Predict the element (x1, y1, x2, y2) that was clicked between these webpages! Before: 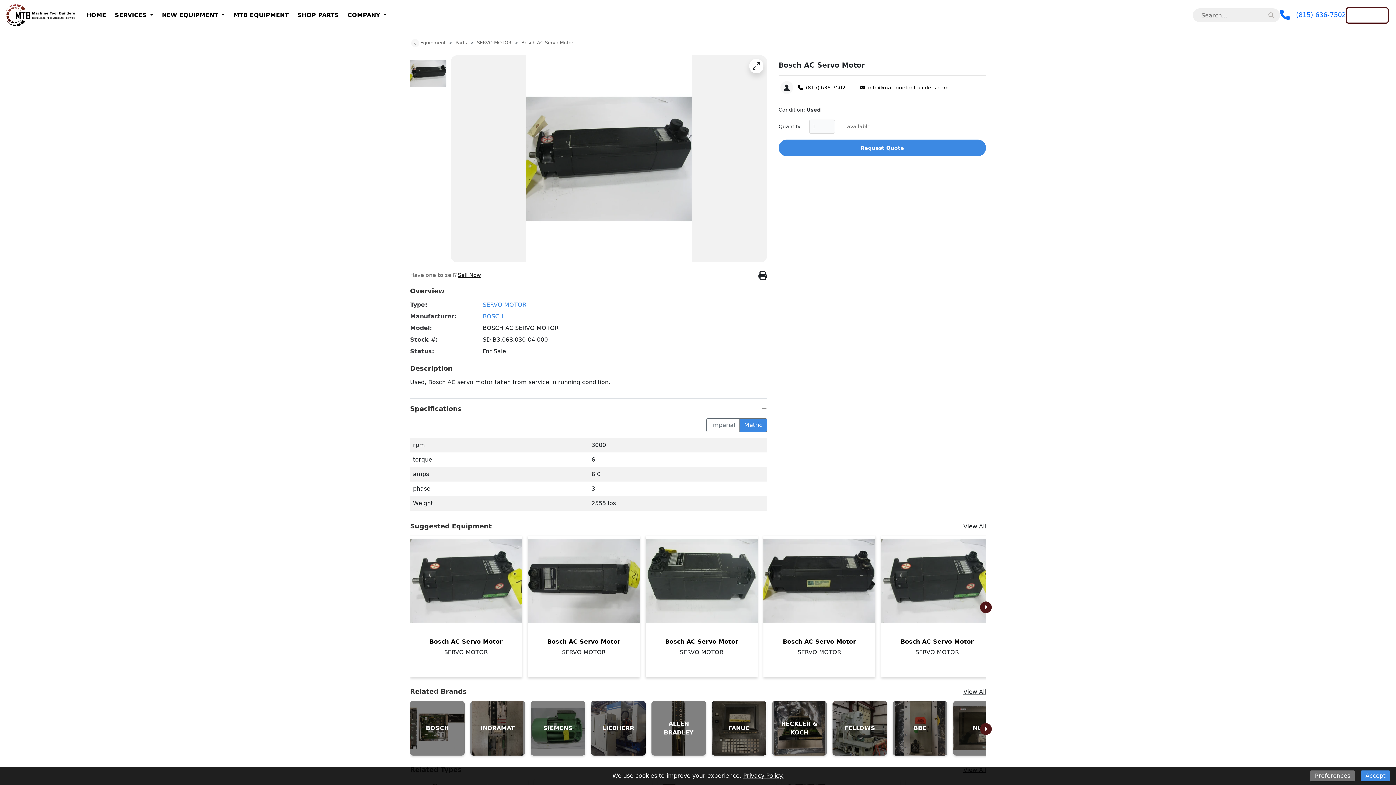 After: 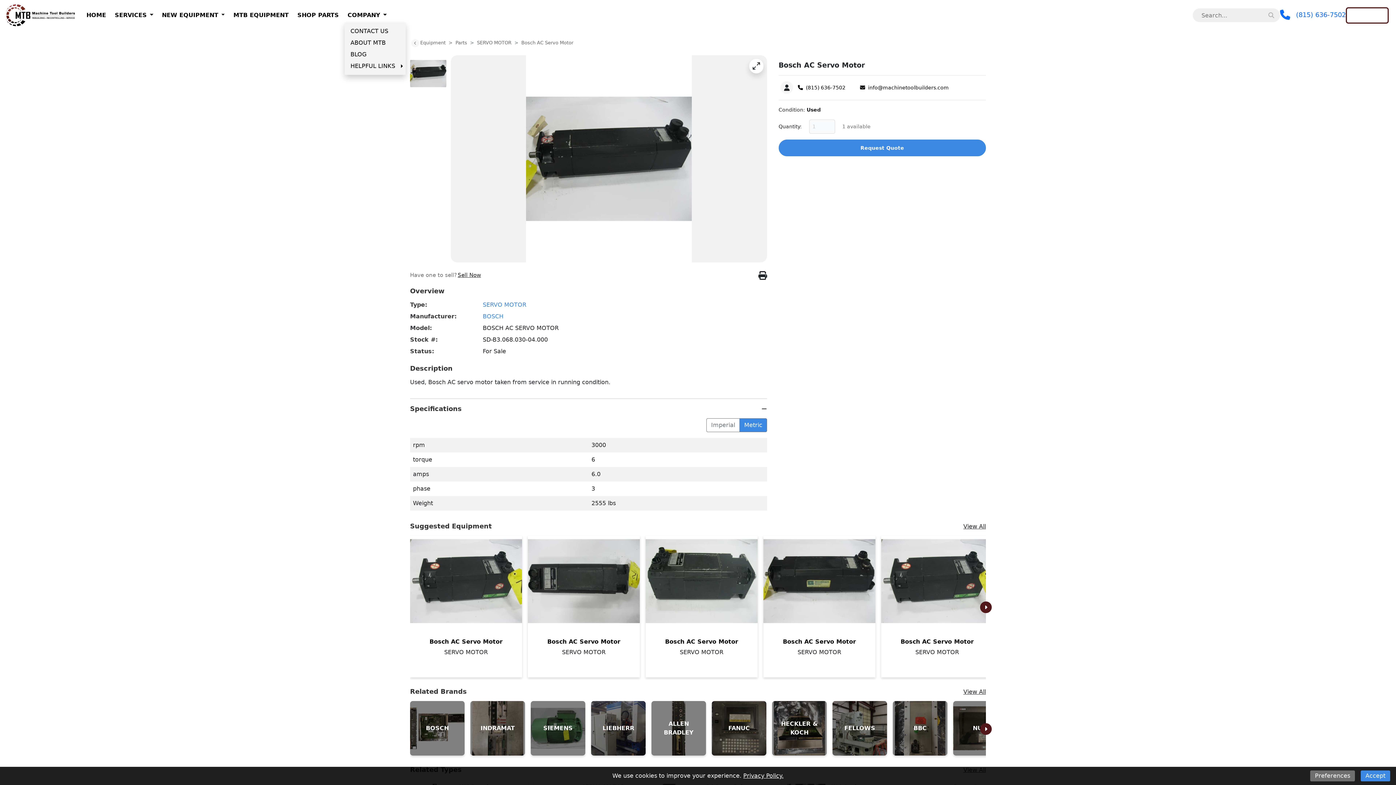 Action: label: COMPANY bbox: (344, 8, 383, 22)